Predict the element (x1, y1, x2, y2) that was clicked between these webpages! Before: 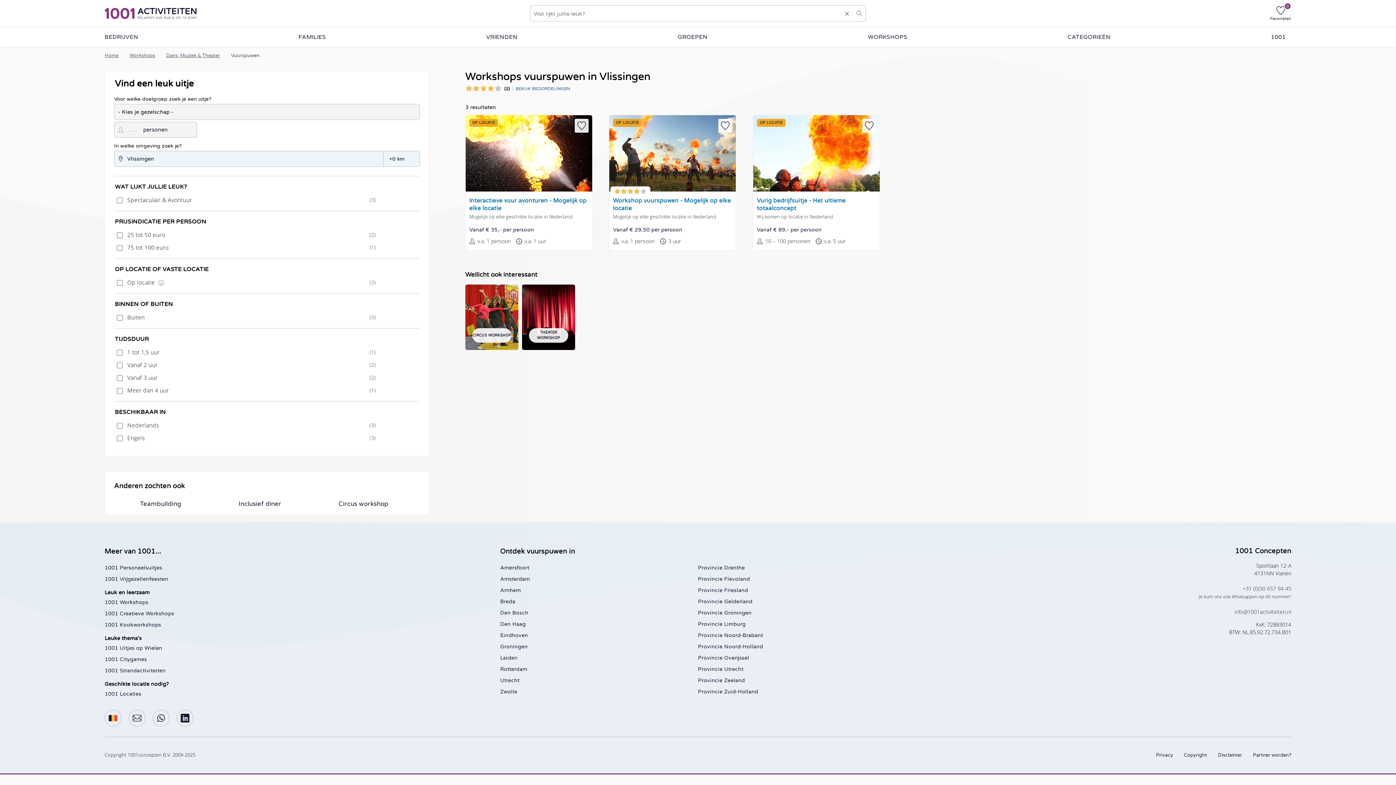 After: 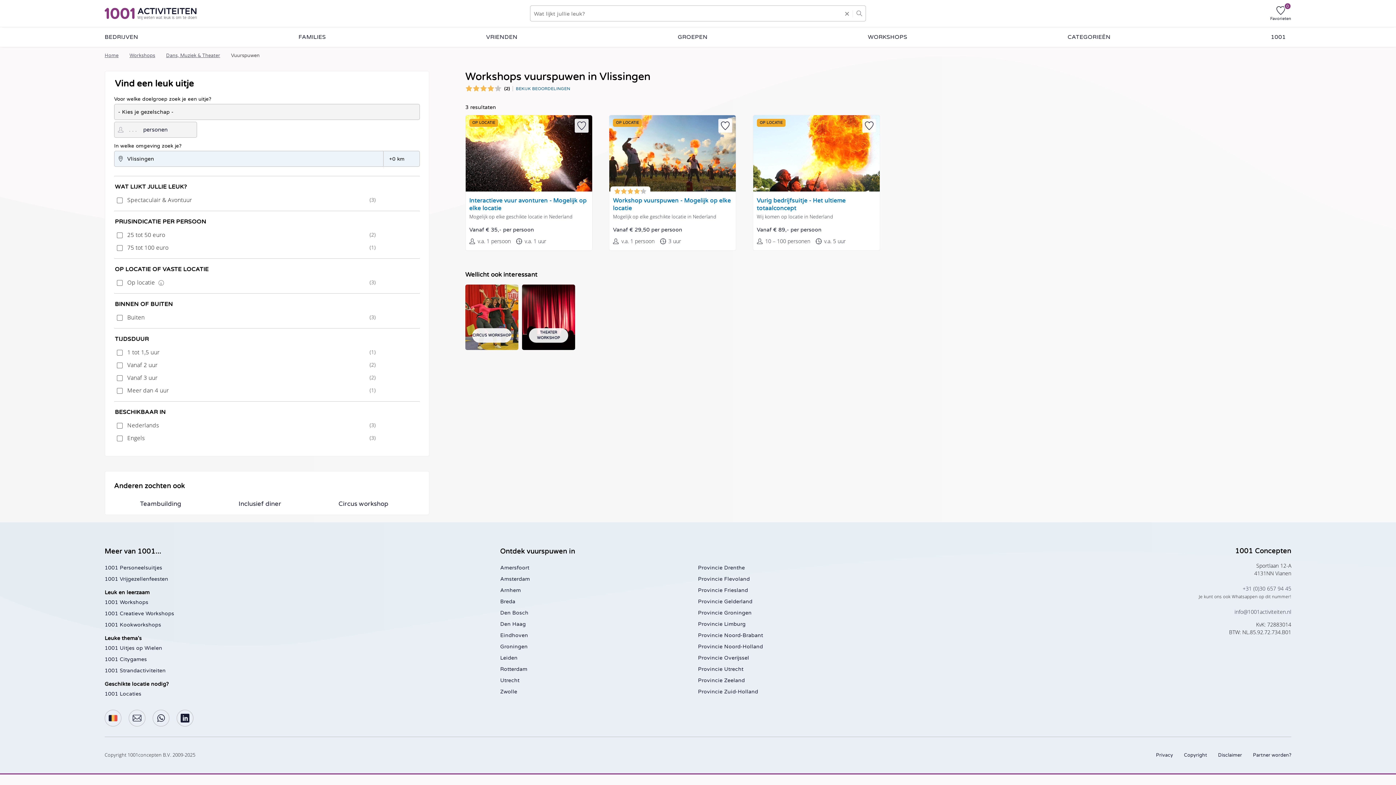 Action: bbox: (718, 118, 732, 132)